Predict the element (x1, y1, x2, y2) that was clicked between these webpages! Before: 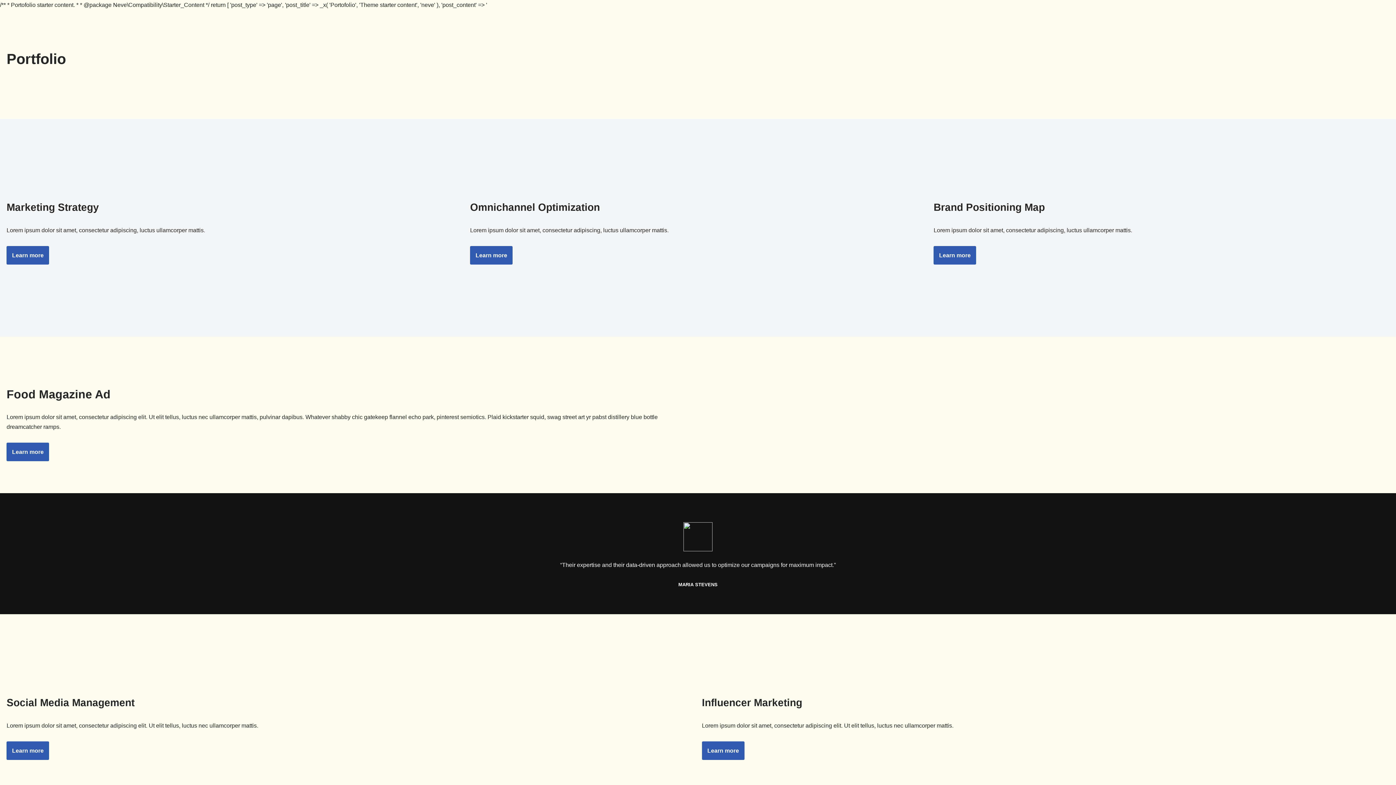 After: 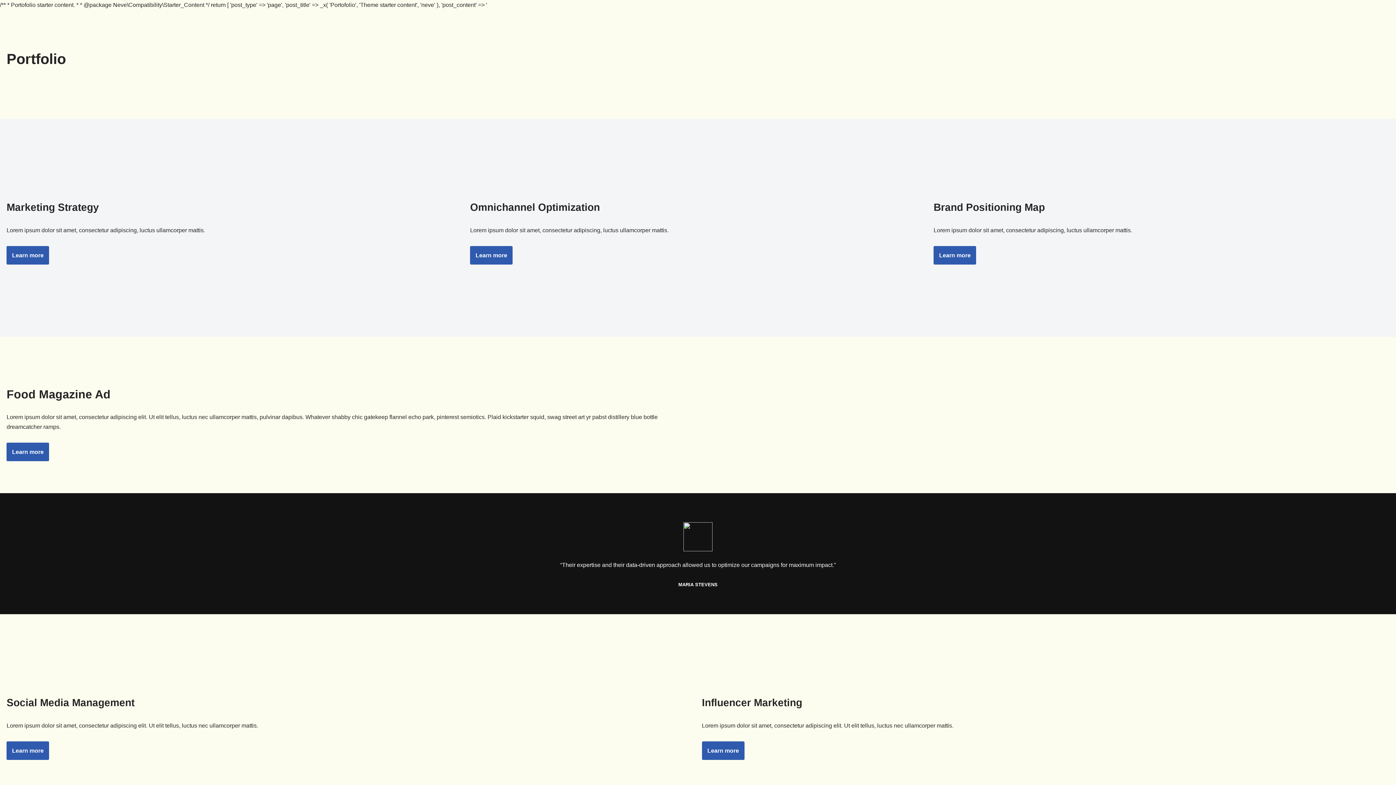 Action: label: Learn more bbox: (6, 246, 49, 264)